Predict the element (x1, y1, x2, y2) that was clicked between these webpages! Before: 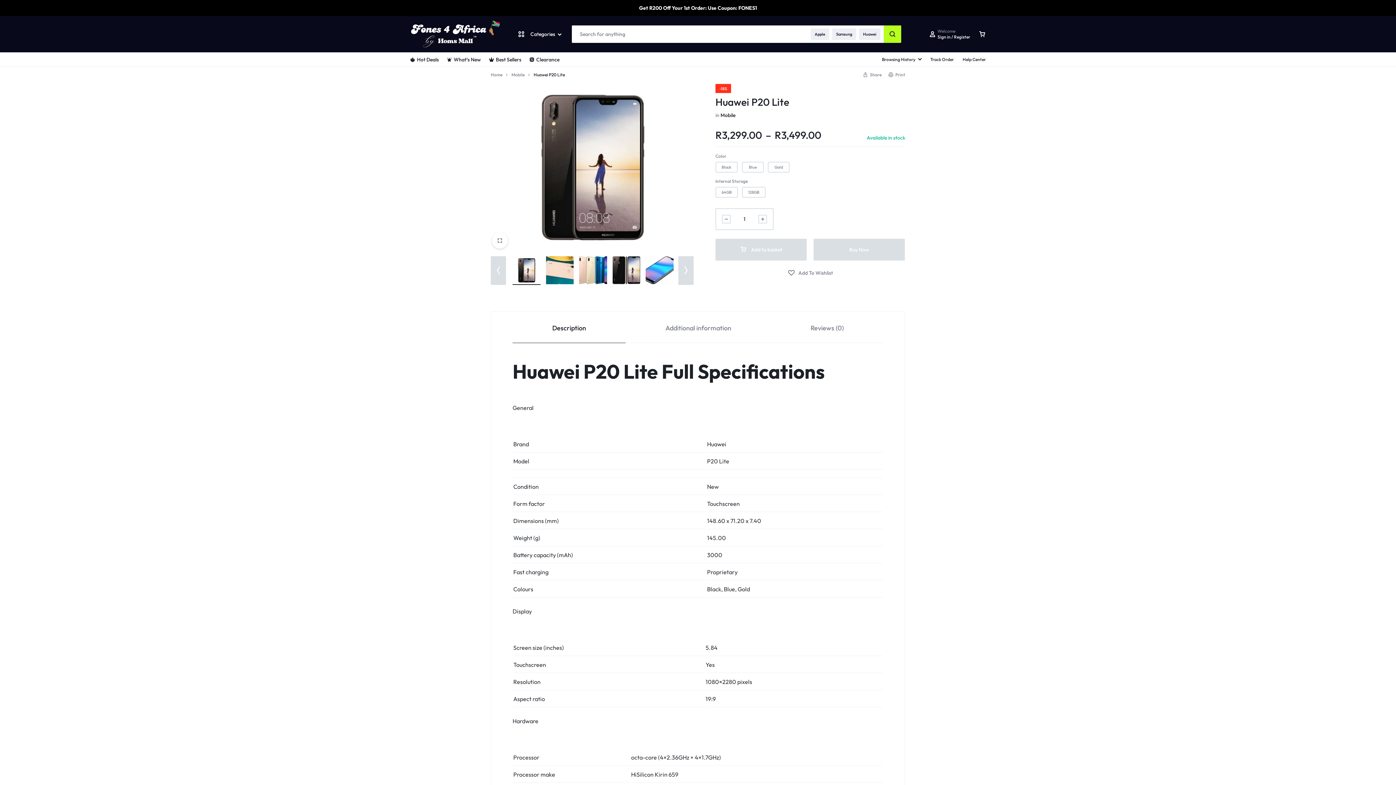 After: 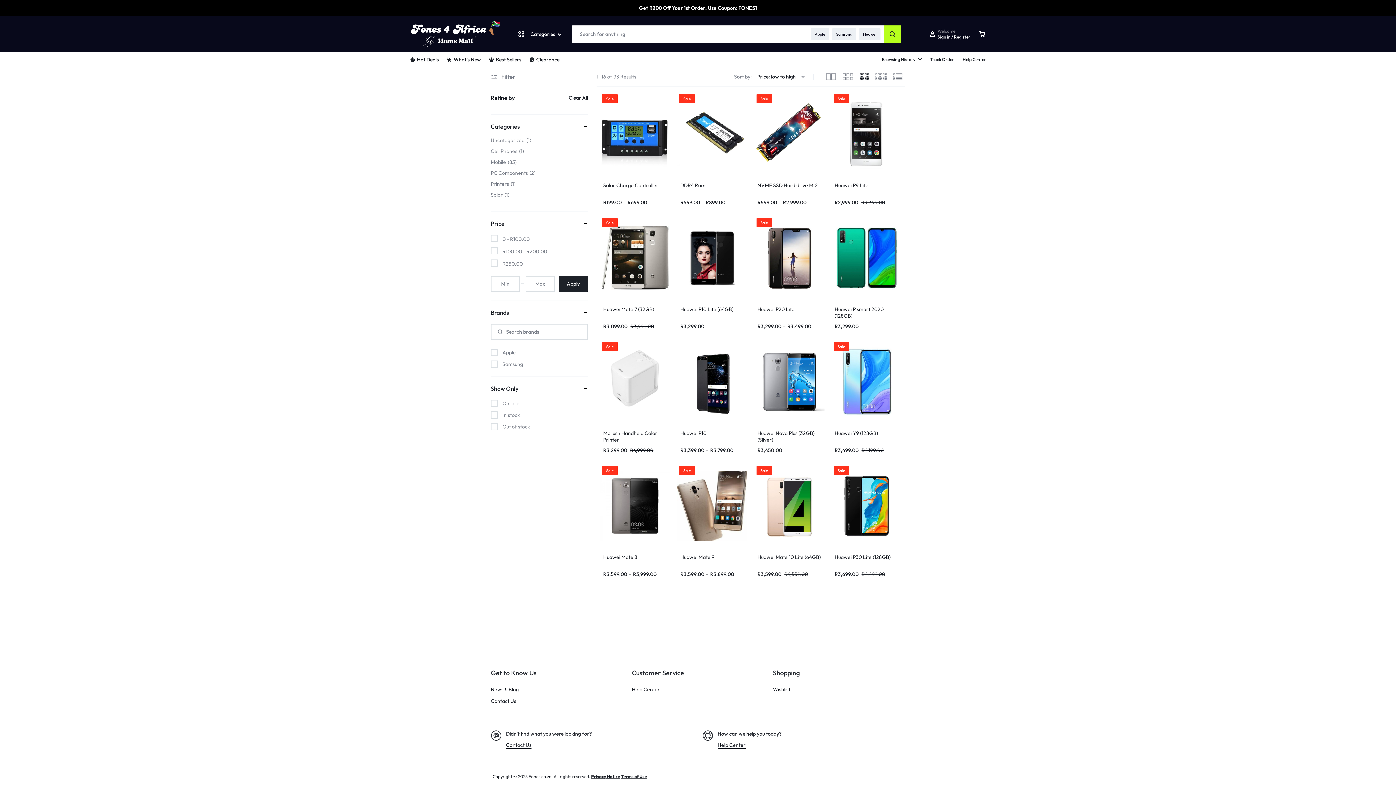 Action: bbox: (410, 52, 438, 66) label: Hot Deals